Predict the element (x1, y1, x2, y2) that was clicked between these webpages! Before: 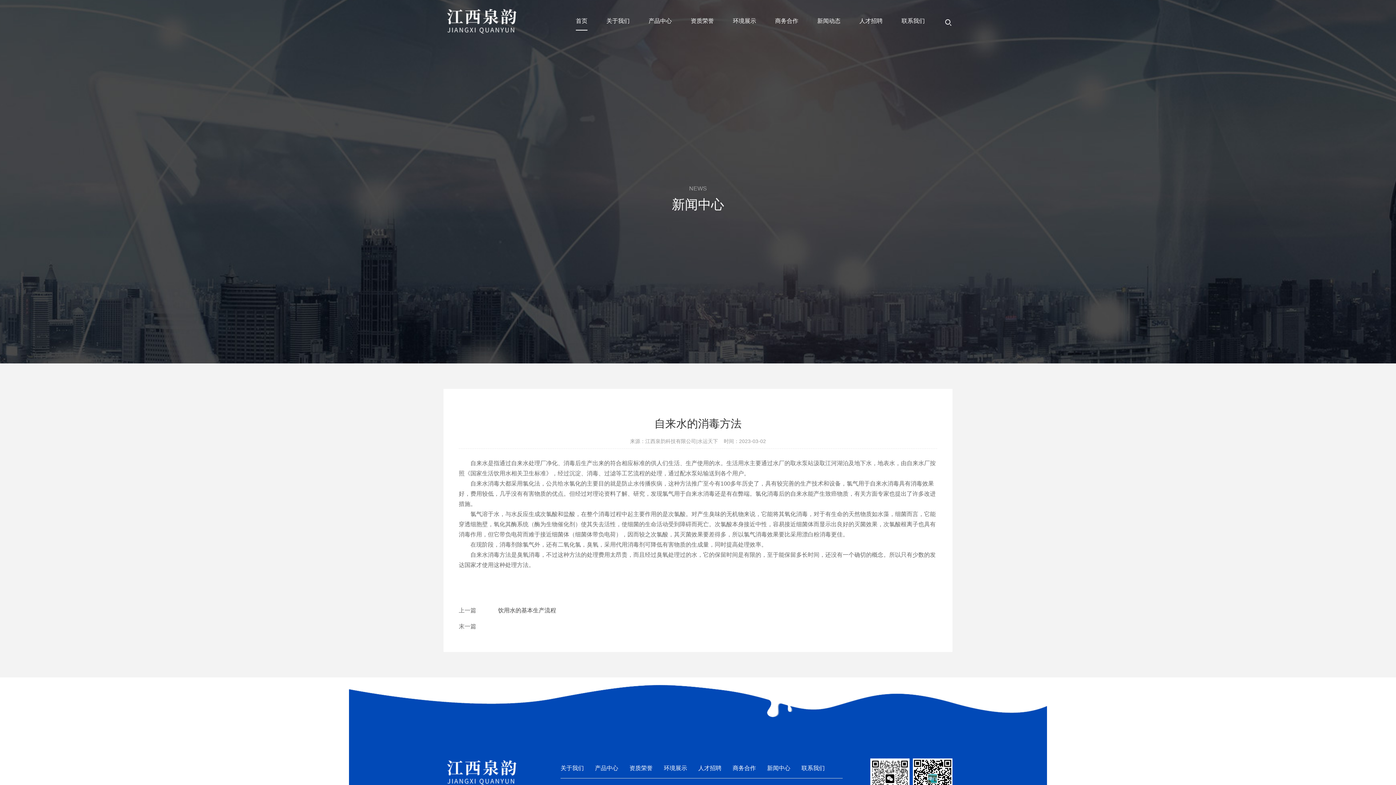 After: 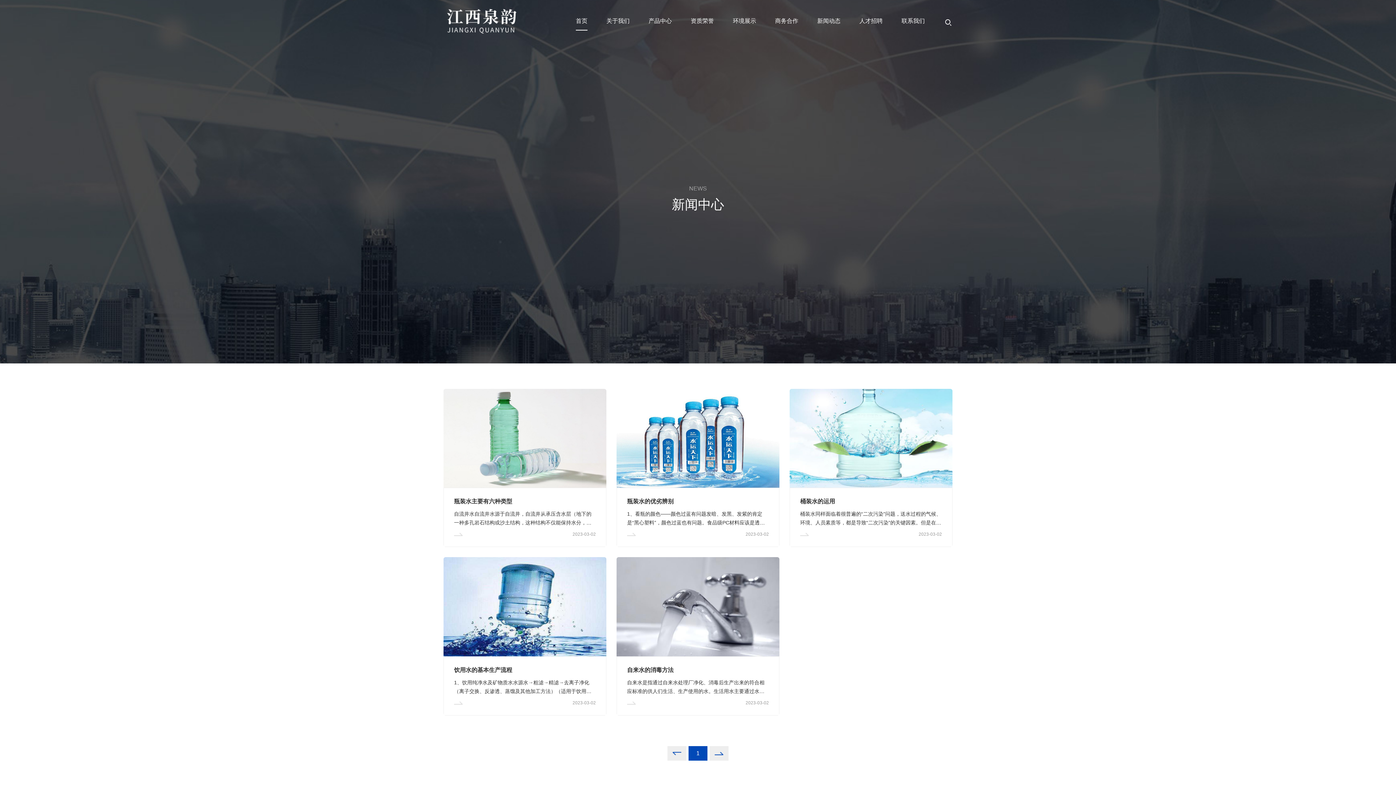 Action: label: 新闻动态 bbox: (817, 11, 840, 30)